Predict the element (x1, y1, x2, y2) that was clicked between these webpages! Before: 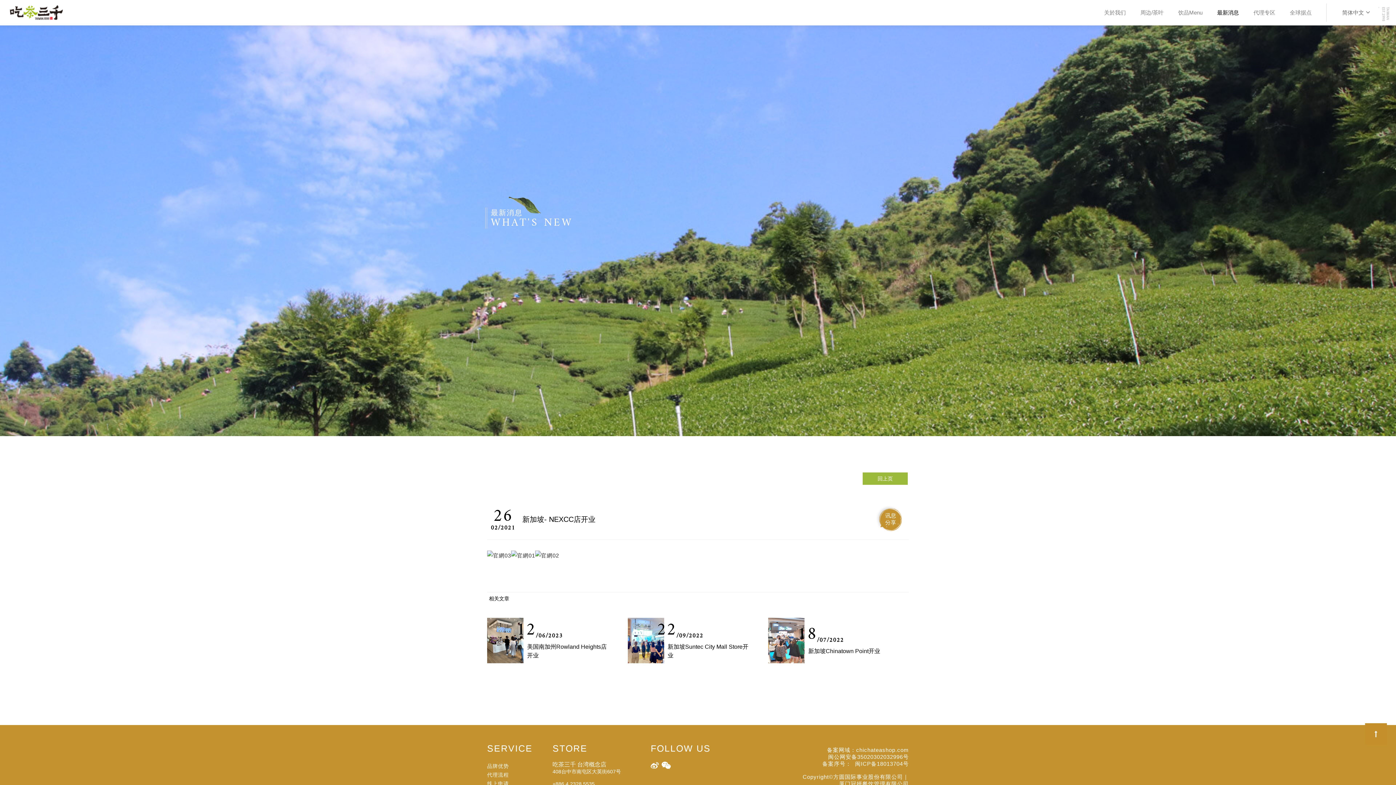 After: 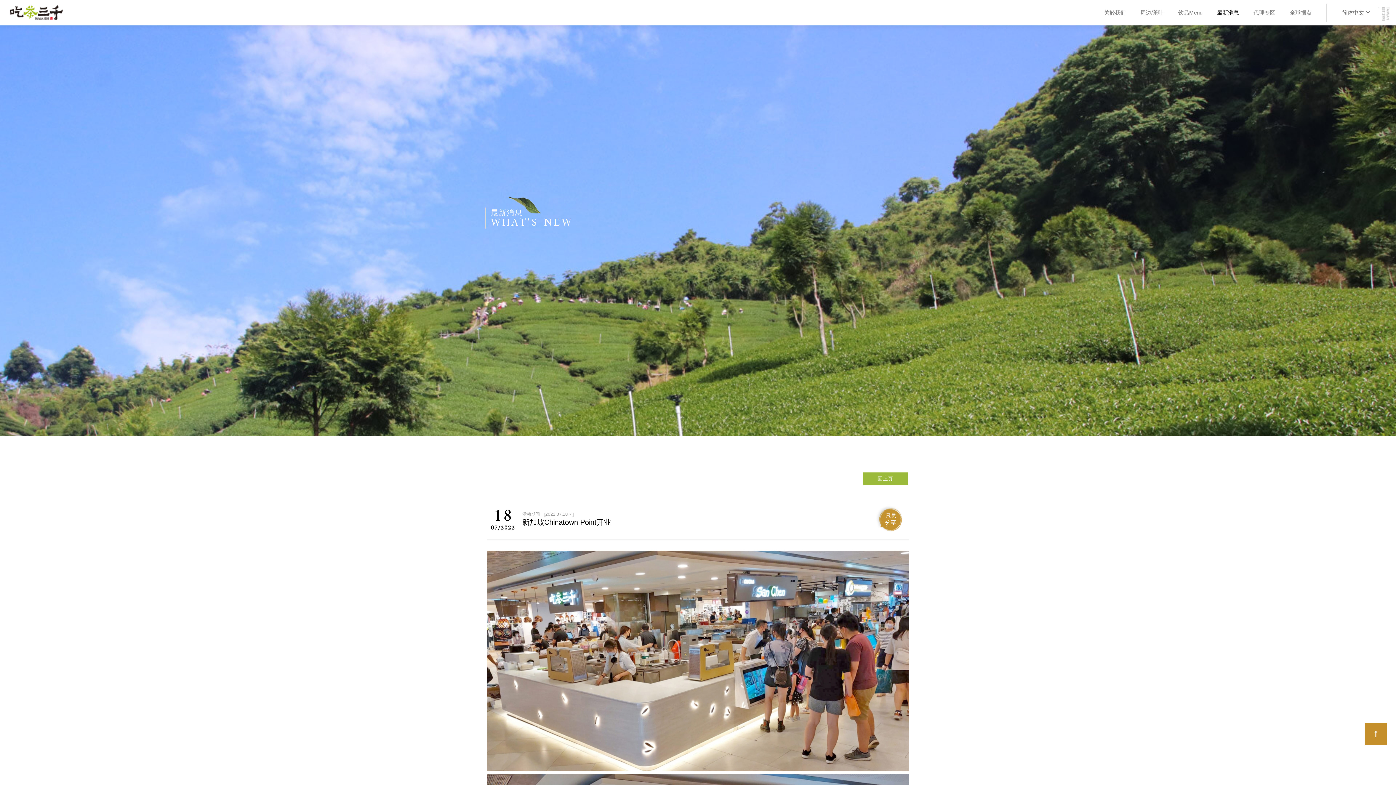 Action: bbox: (768, 618, 804, 663)